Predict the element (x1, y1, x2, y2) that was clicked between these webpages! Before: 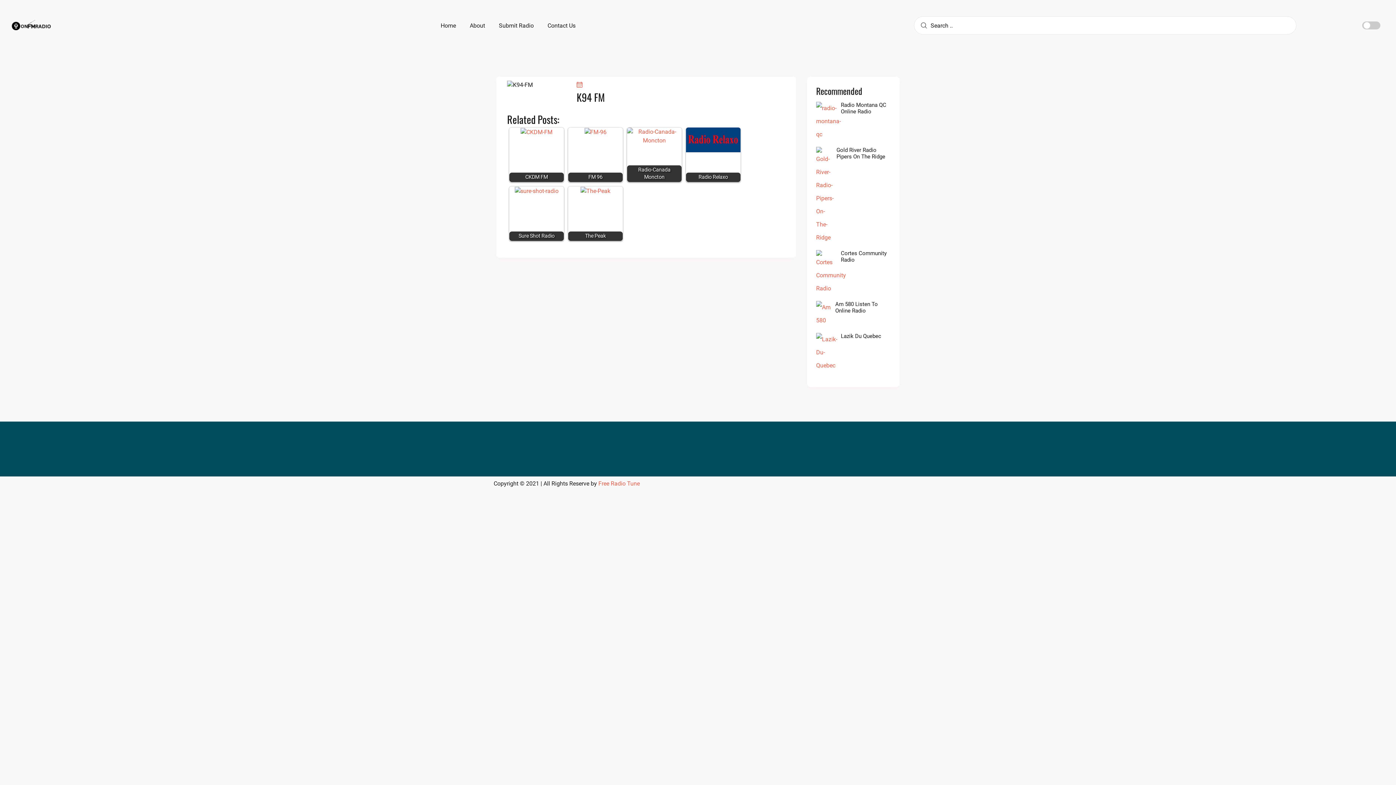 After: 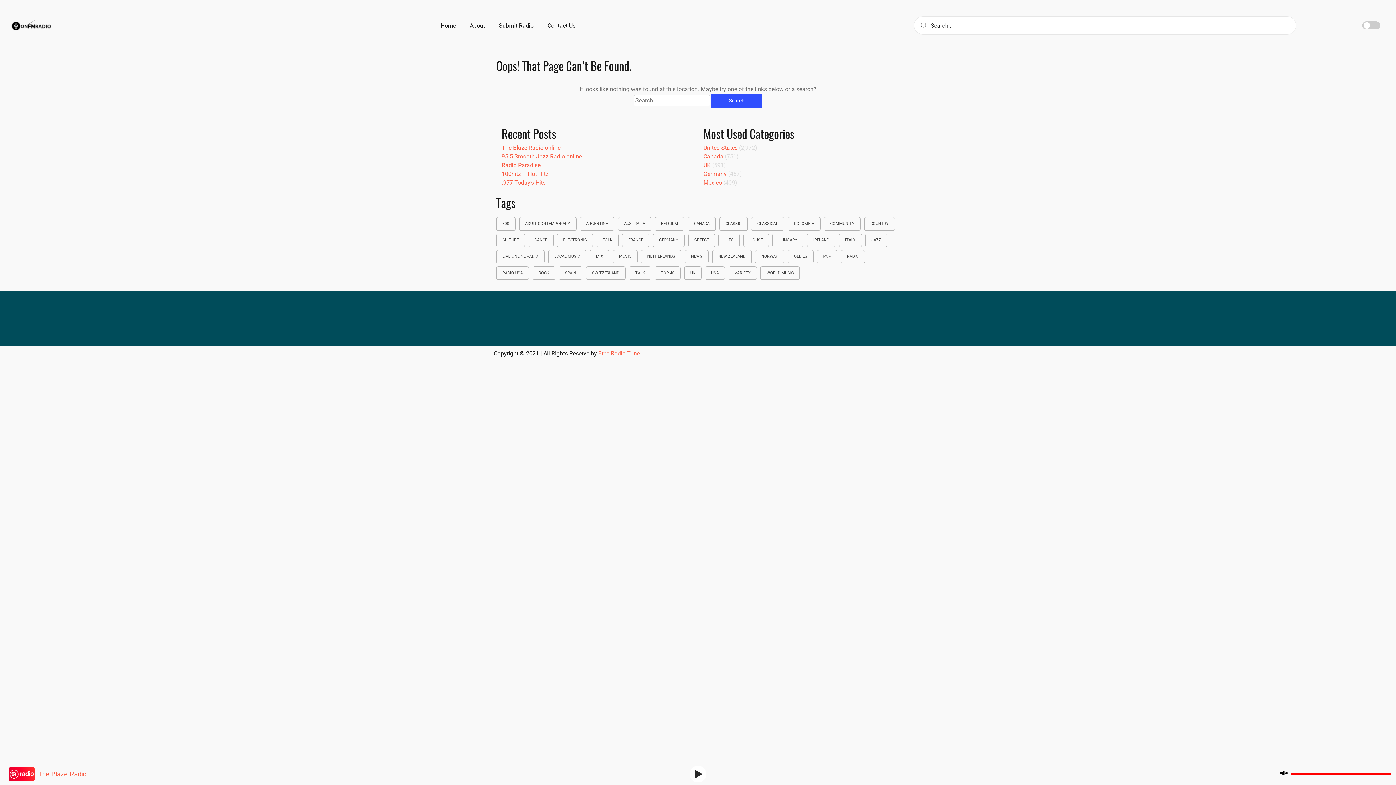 Action: label: About bbox: (463, 12, 491, 40)